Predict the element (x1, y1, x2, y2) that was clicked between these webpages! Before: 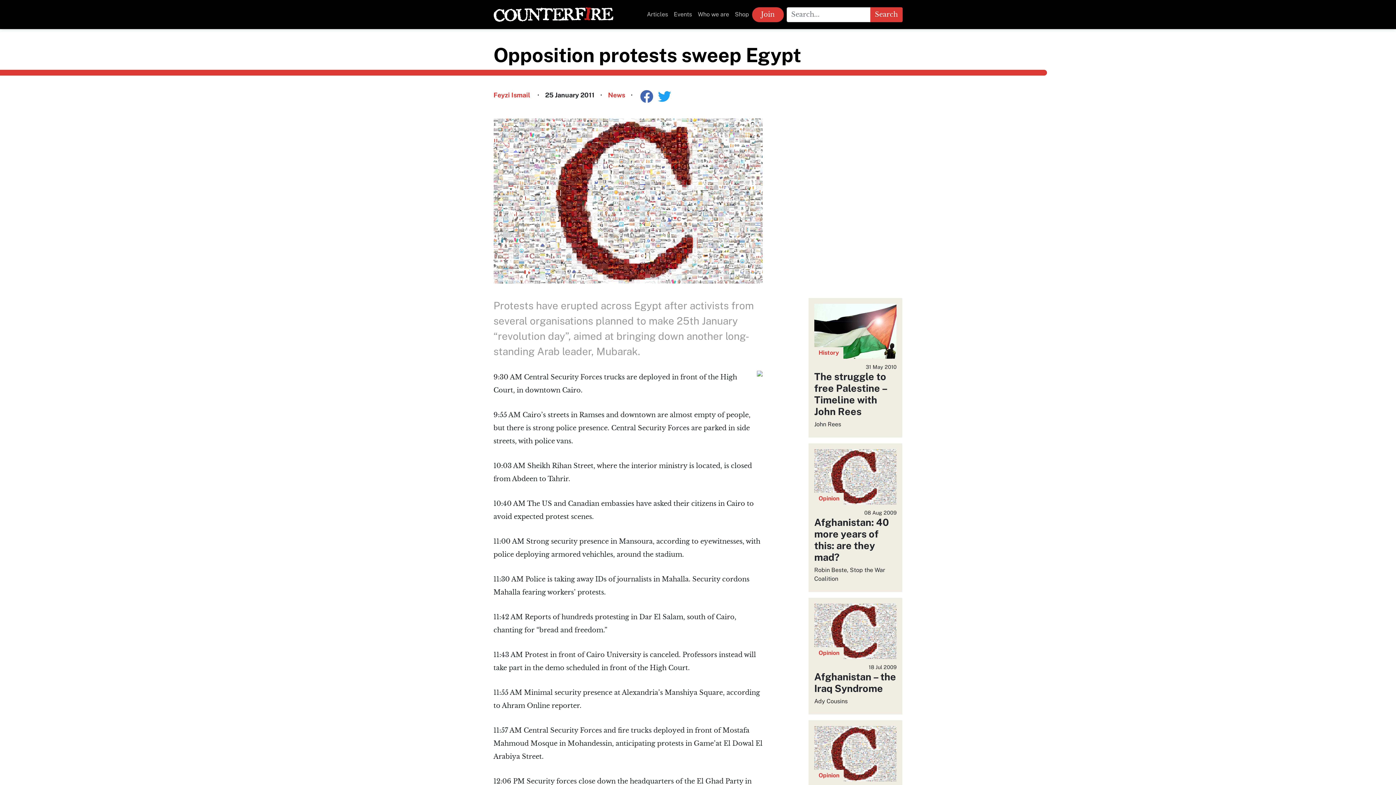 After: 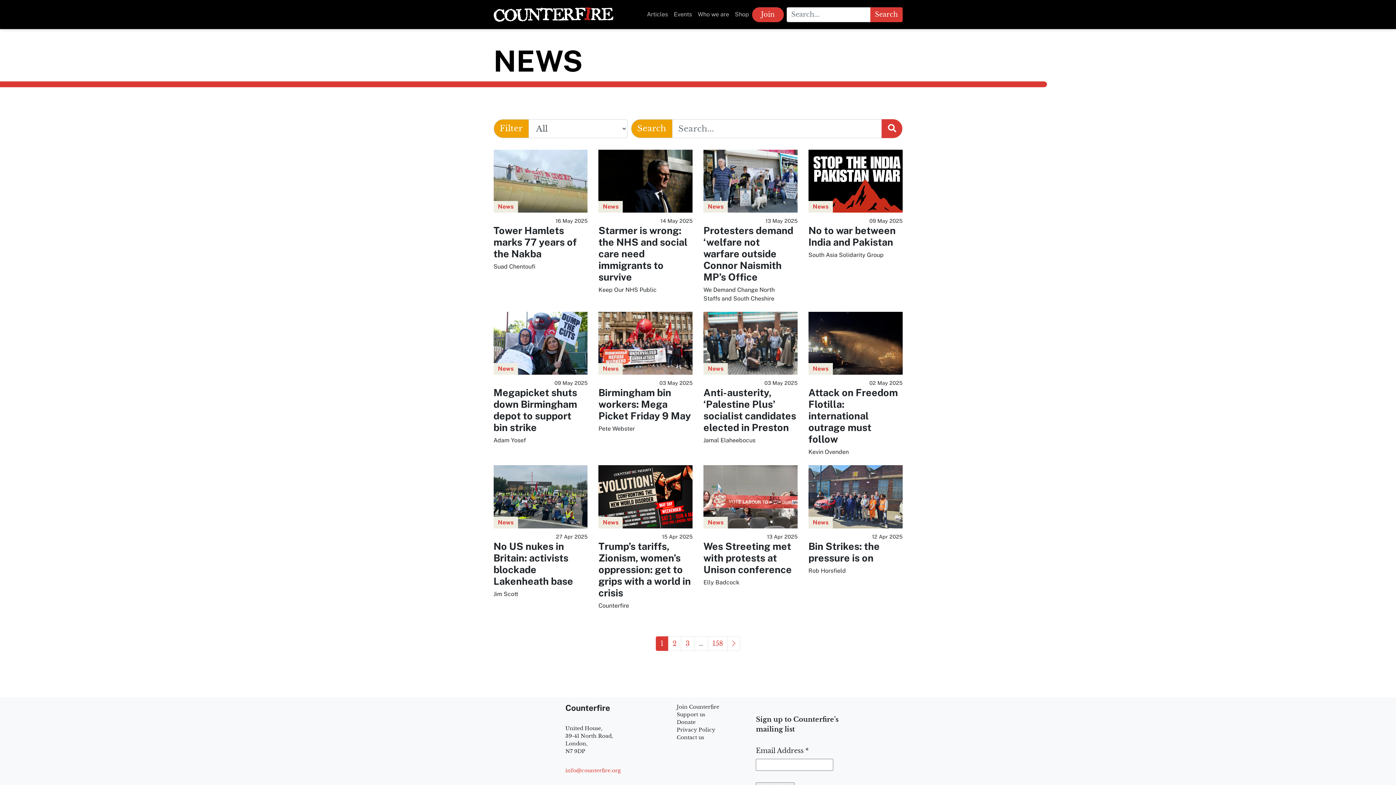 Action: bbox: (608, 91, 625, 98) label: News